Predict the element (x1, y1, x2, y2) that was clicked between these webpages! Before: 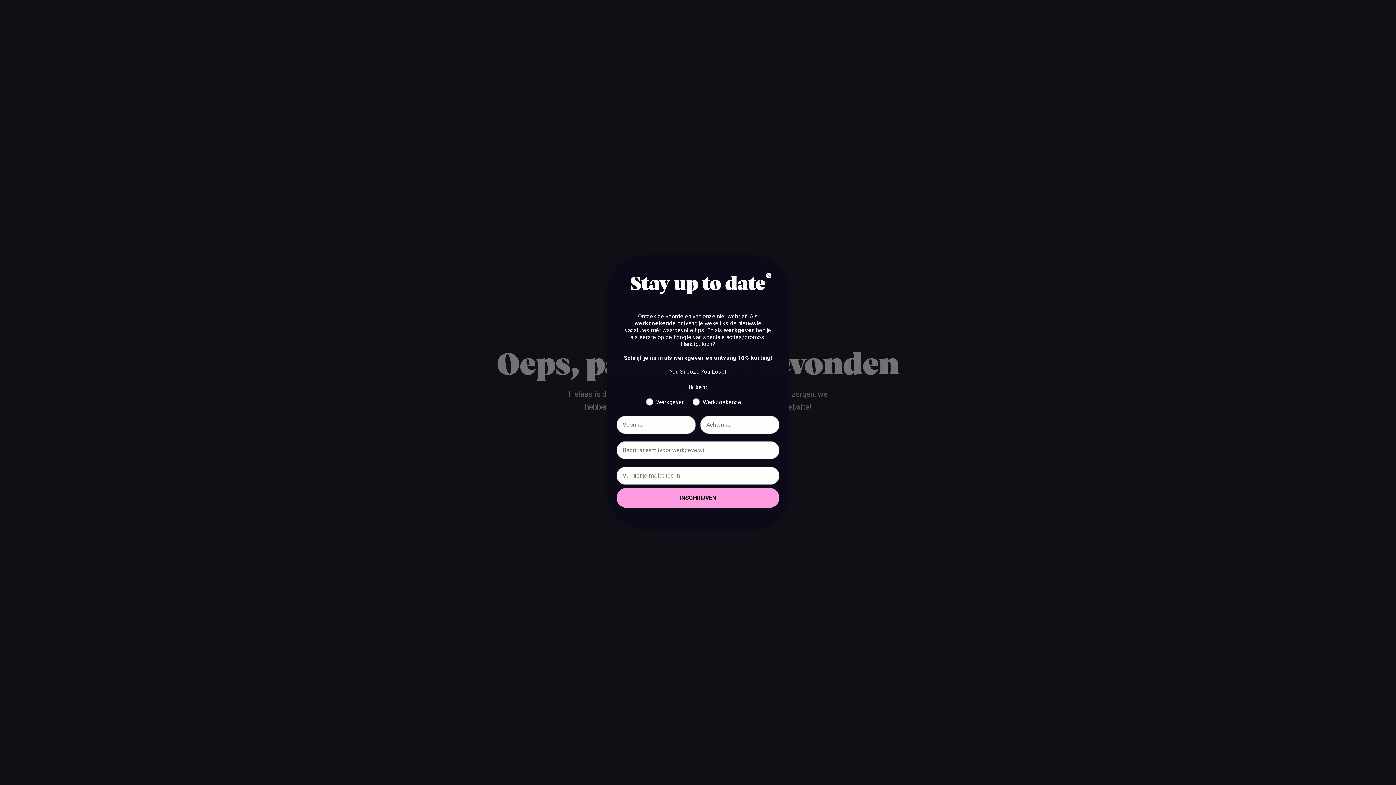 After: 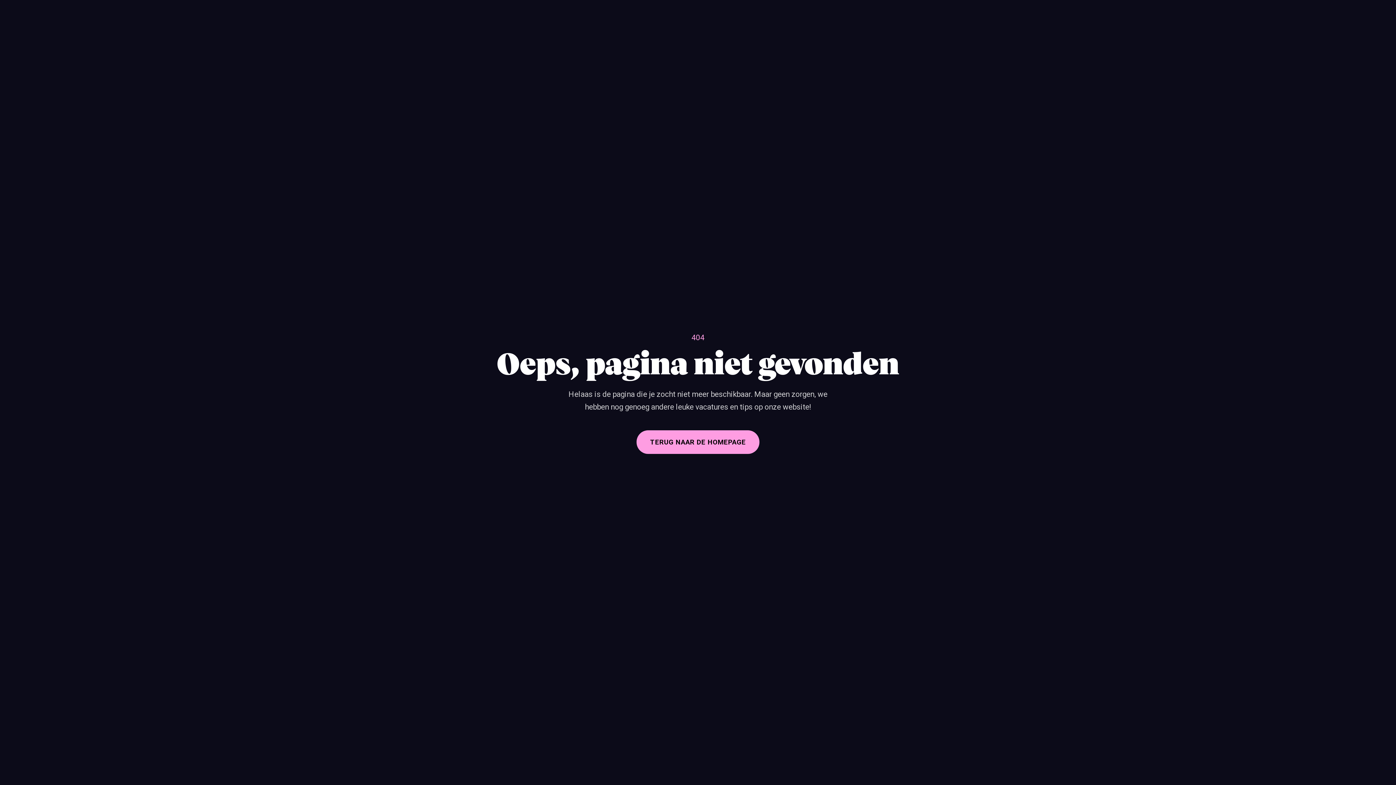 Action: bbox: (766, 273, 771, 278) label: Close dialog